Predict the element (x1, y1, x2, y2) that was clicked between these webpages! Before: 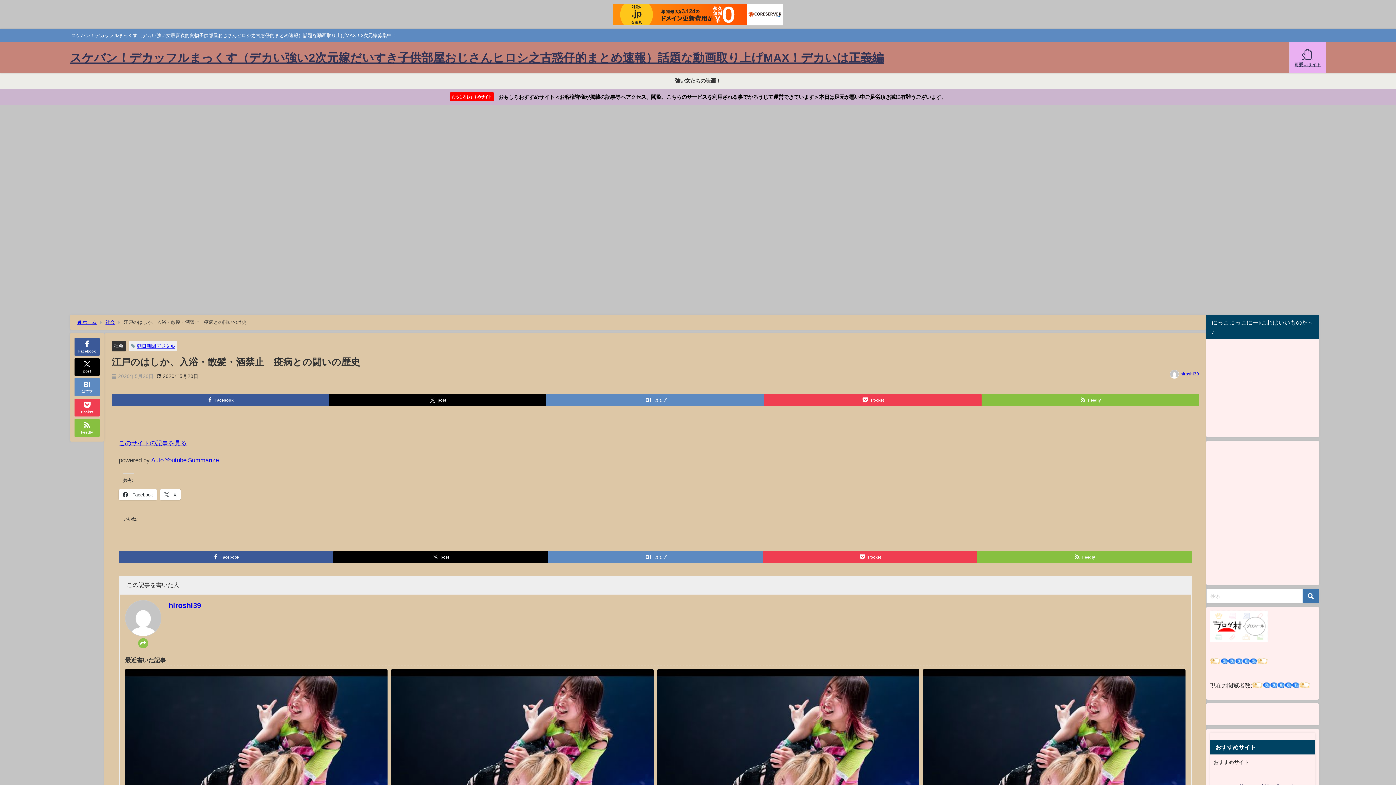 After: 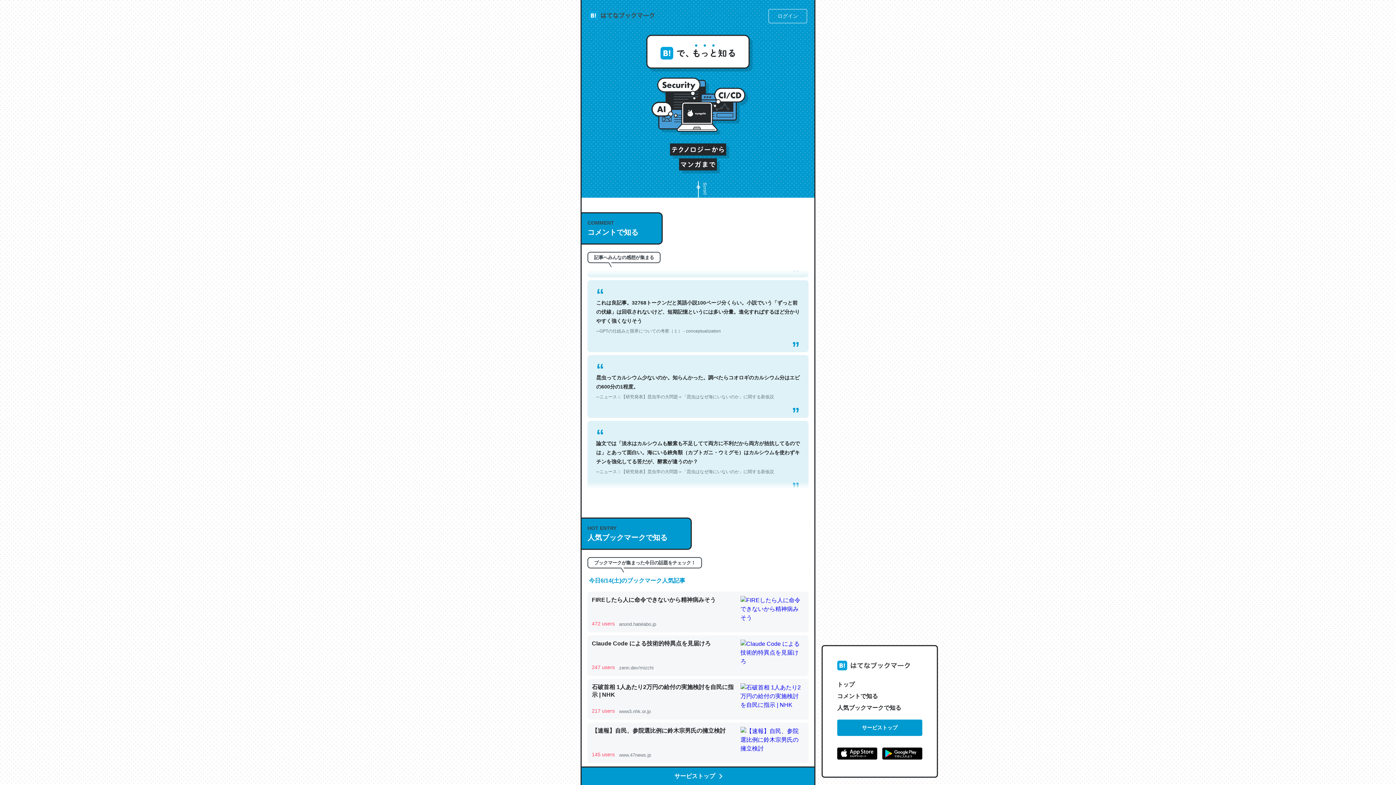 Action: bbox: (548, 551, 762, 563) label: はてブ